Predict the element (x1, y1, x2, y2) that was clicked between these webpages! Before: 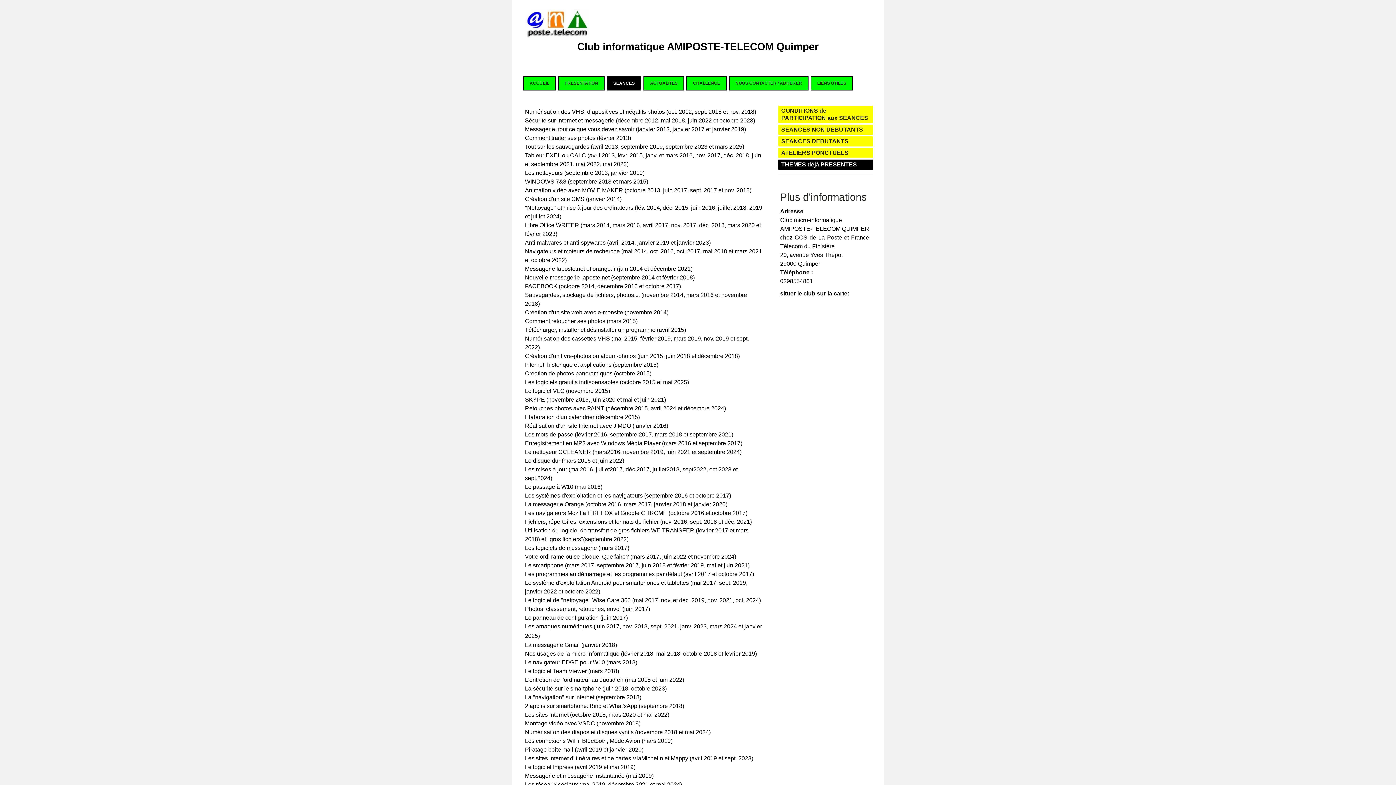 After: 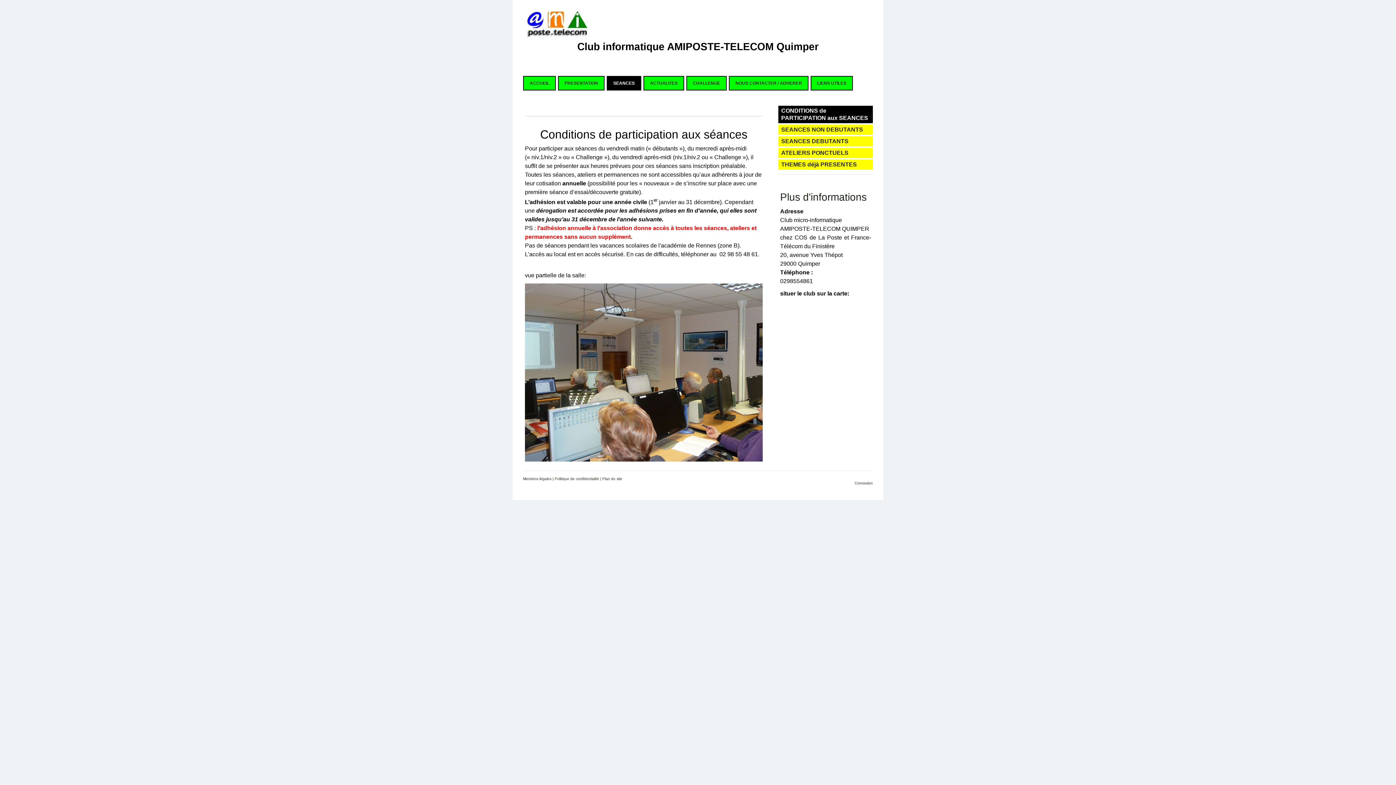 Action: label: CONDITIONS de PARTICIPATION aux SEANCES bbox: (778, 105, 873, 123)